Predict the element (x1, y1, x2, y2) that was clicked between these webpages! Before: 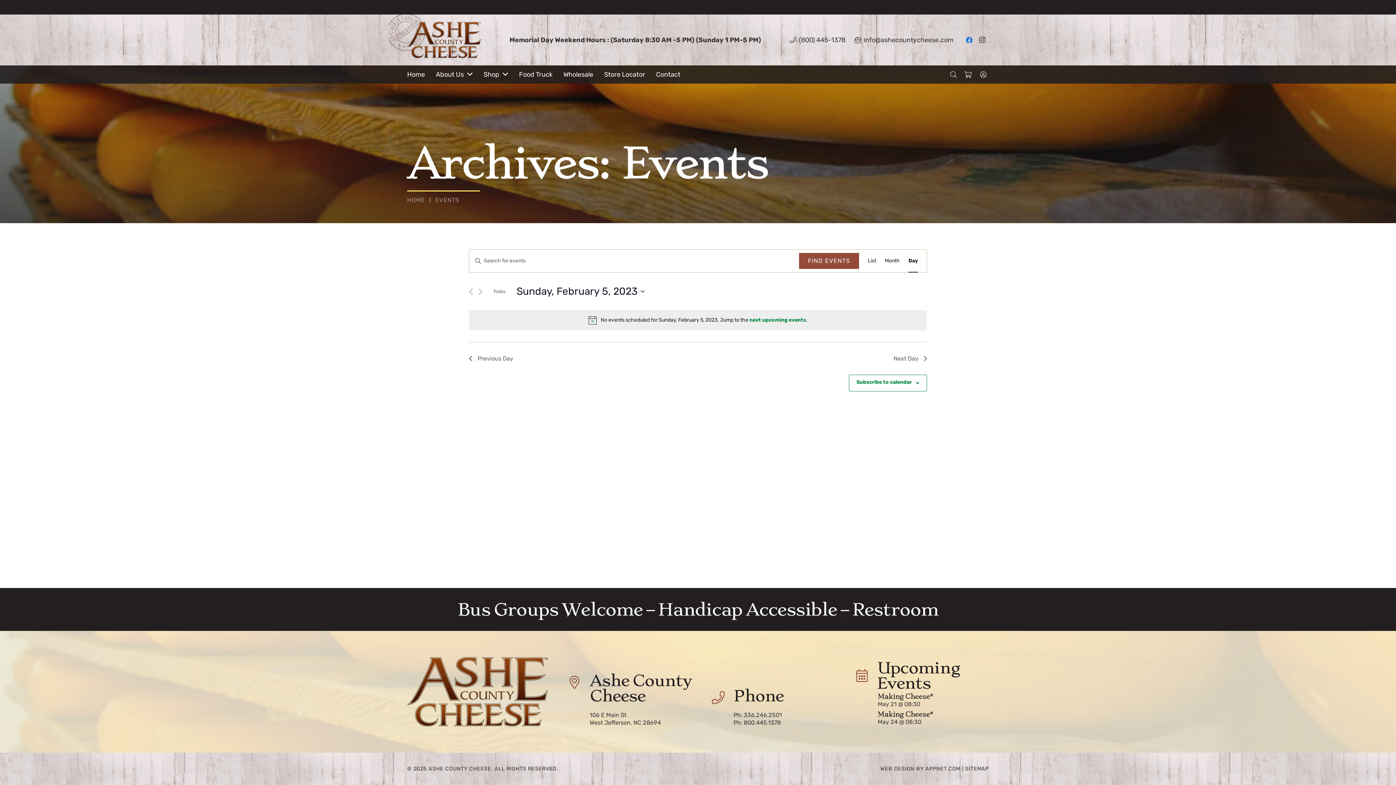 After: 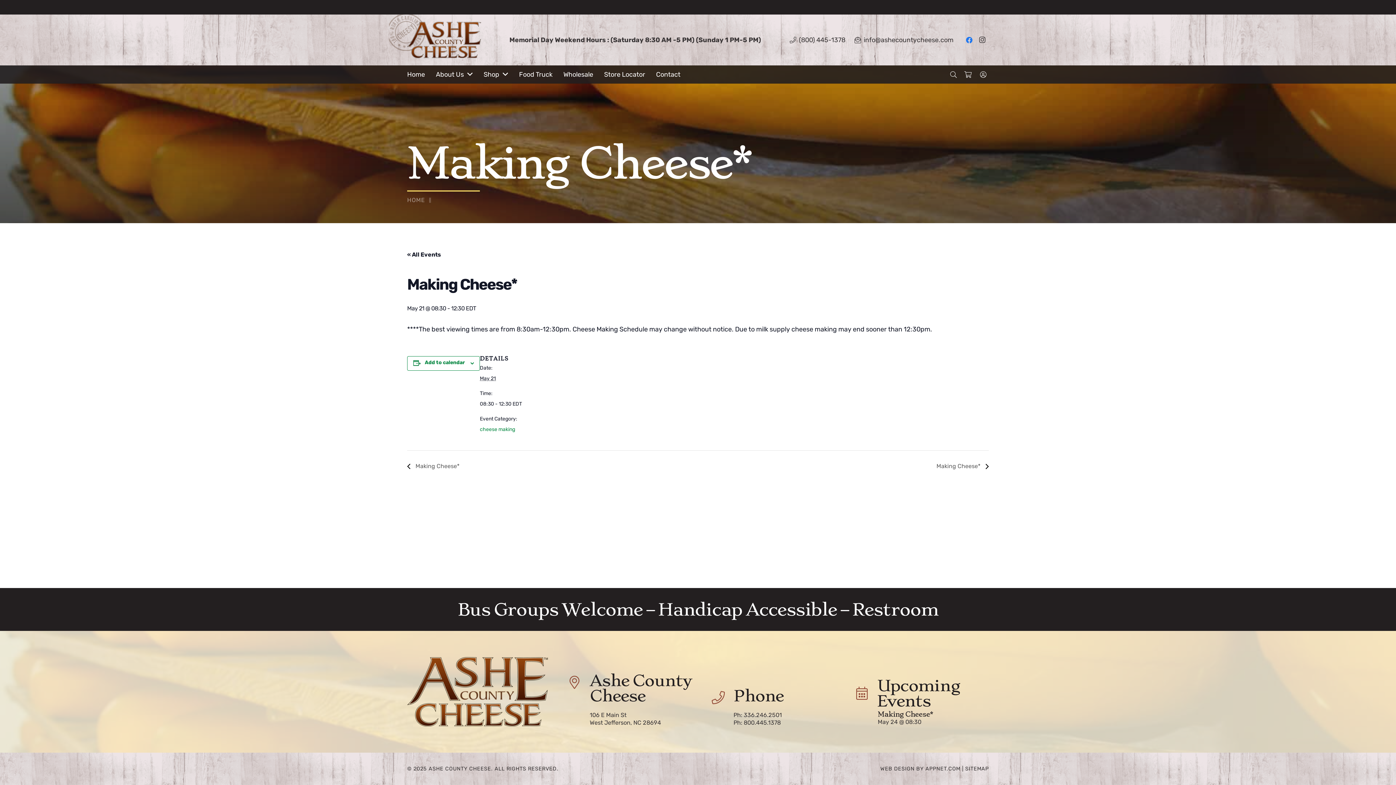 Action: label: Making Cheese* bbox: (878, 692, 933, 701)